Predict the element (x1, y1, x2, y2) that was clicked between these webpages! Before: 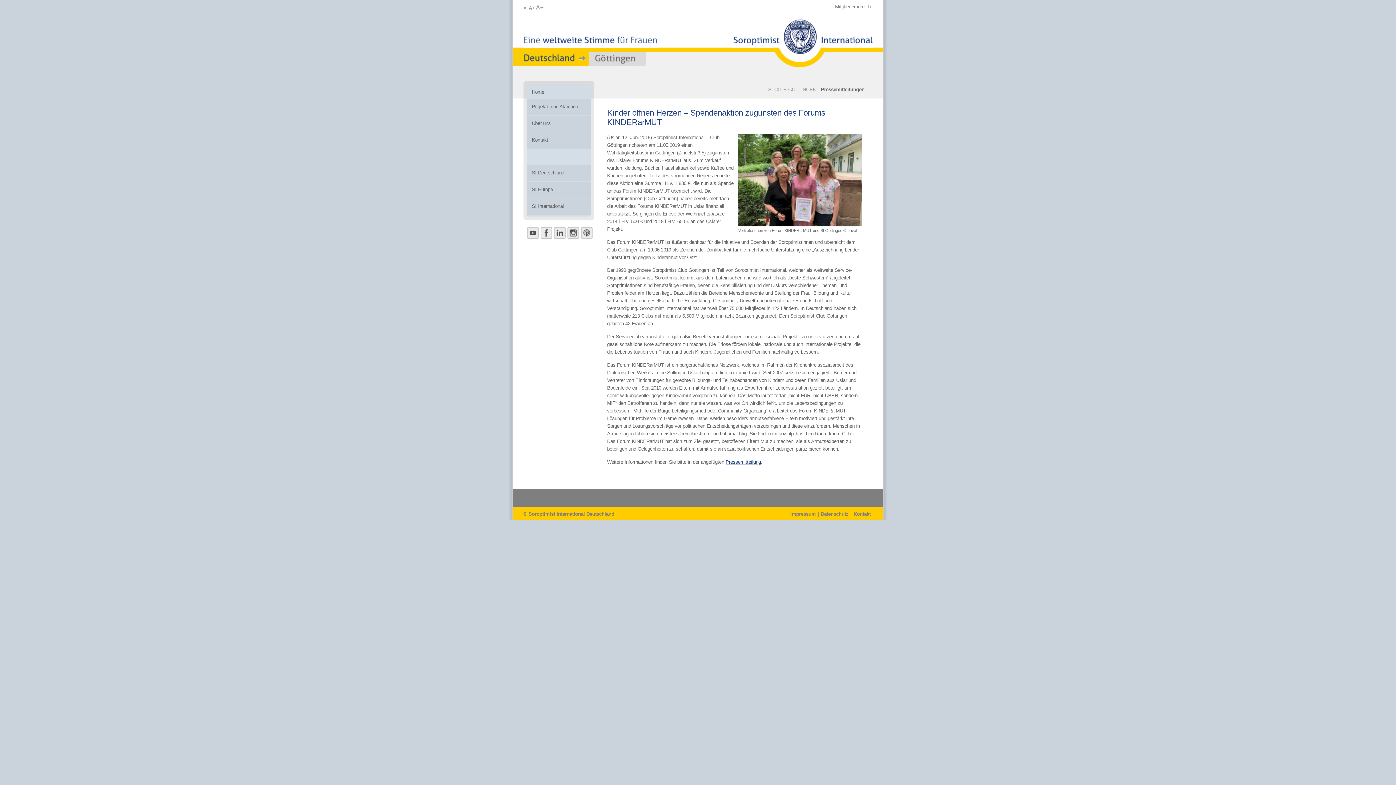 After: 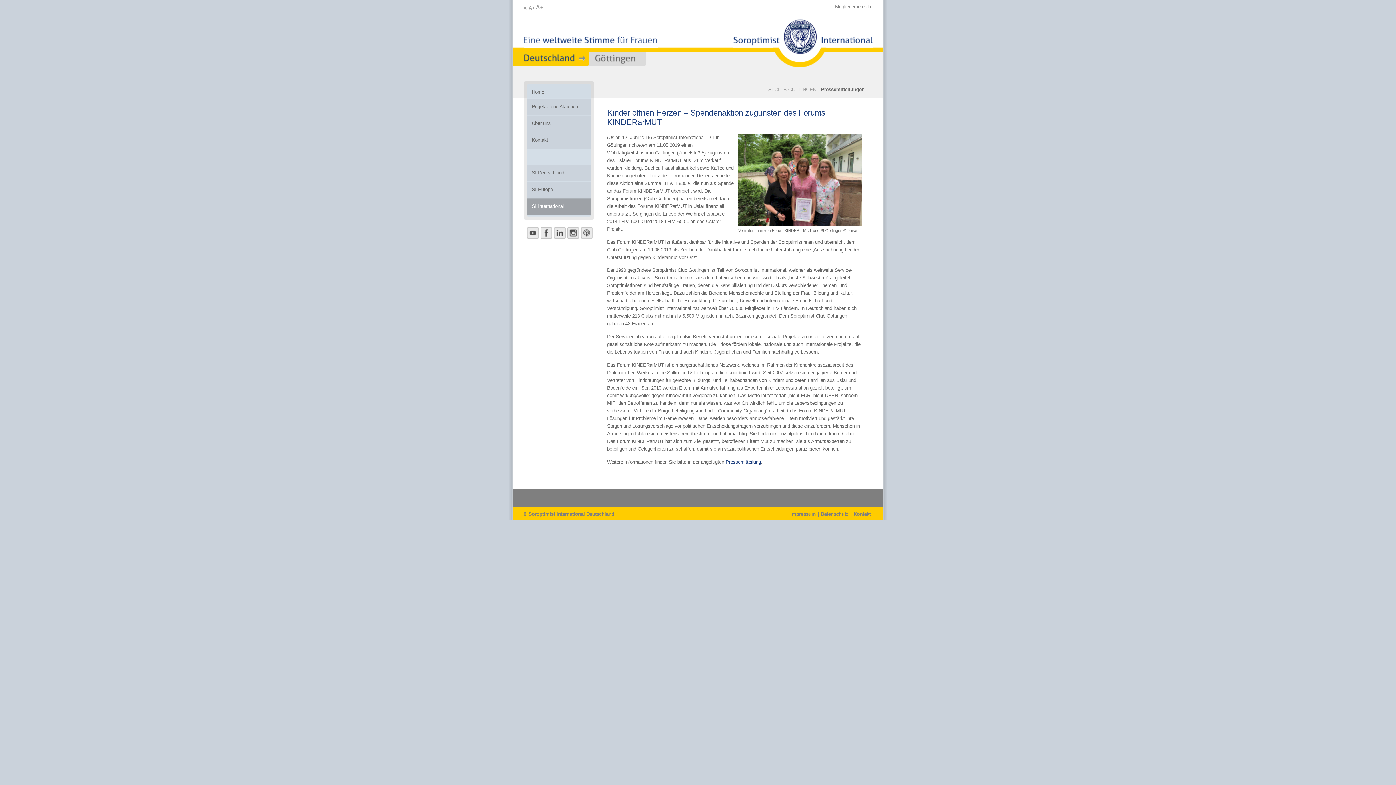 Action: bbox: (523, 198, 594, 214) label:  
SI International
 